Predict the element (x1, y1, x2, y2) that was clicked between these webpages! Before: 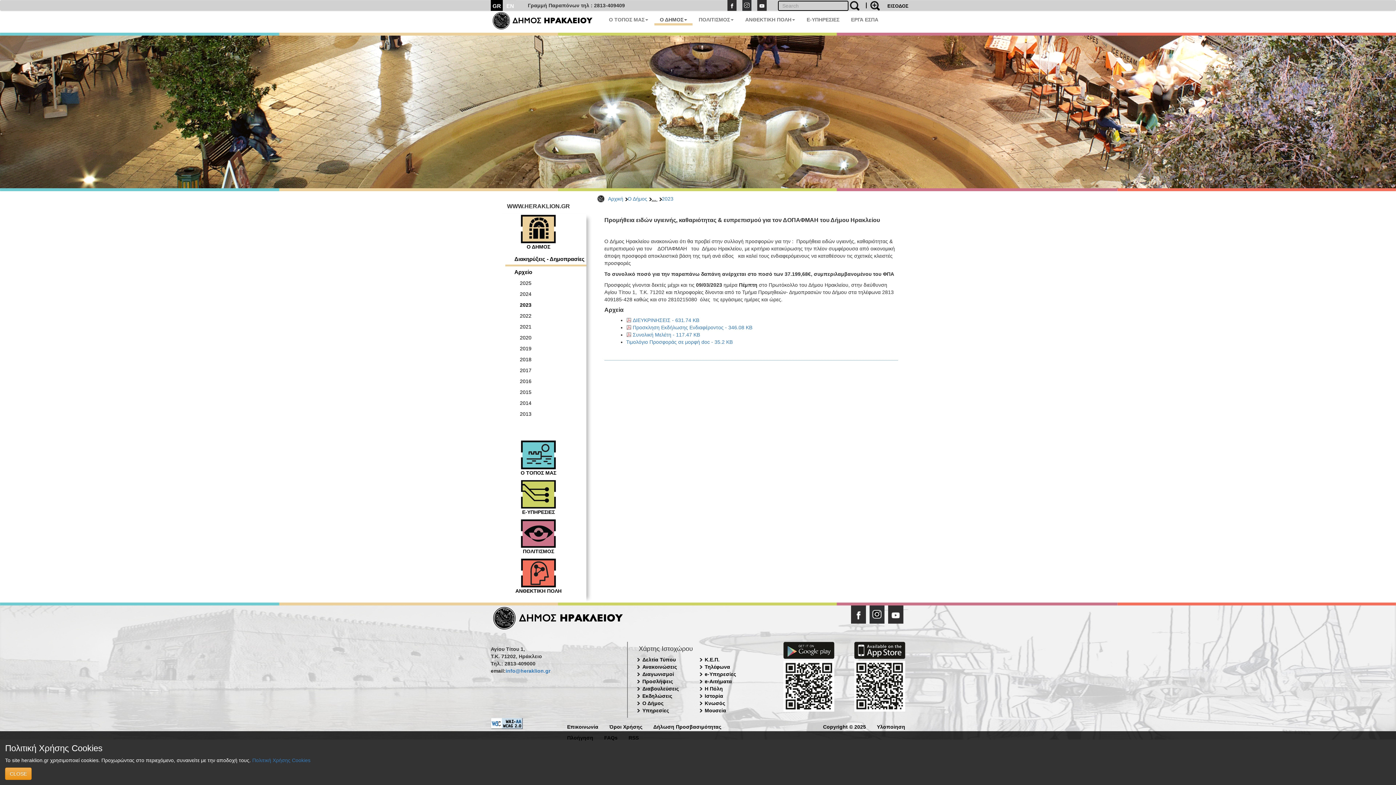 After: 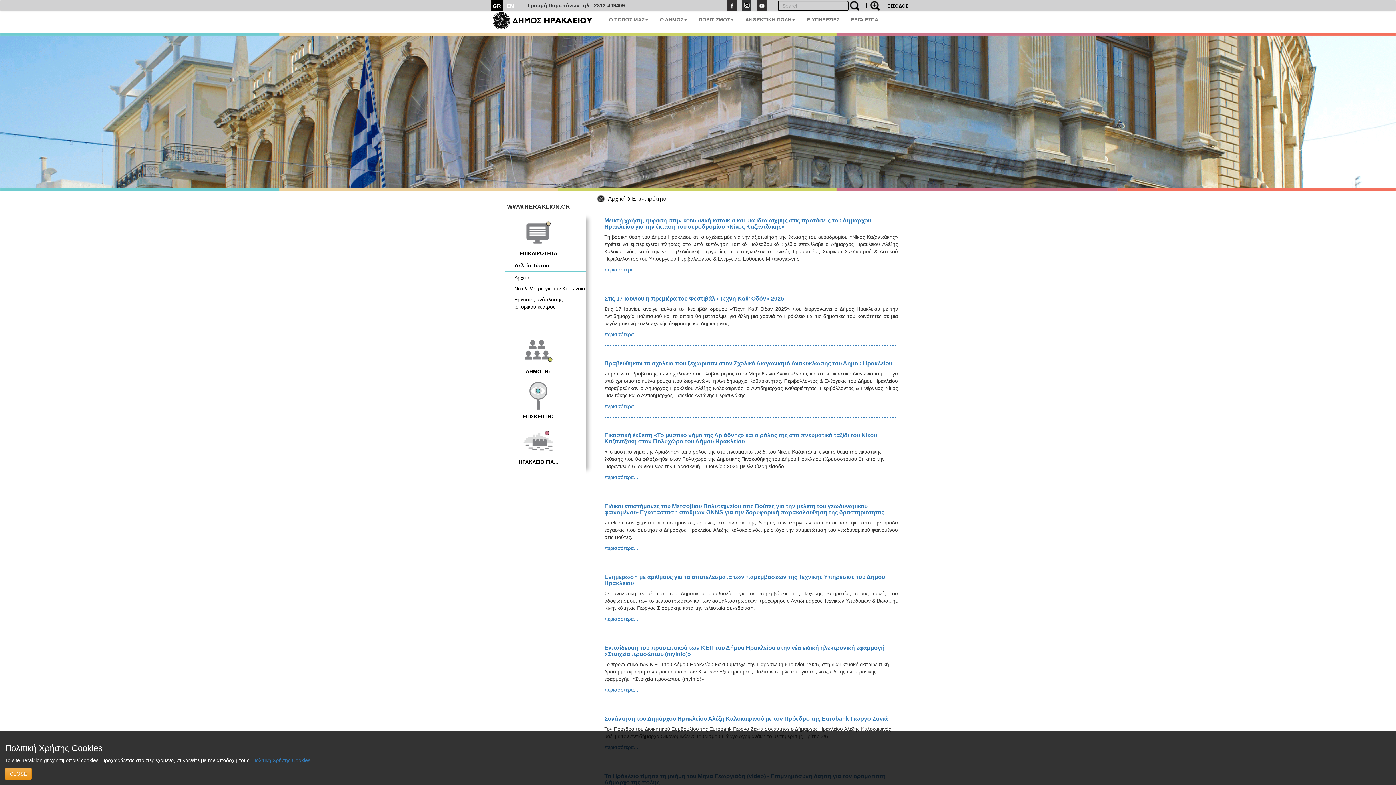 Action: label: Δελτία Τύπου bbox: (642, 656, 676, 662)